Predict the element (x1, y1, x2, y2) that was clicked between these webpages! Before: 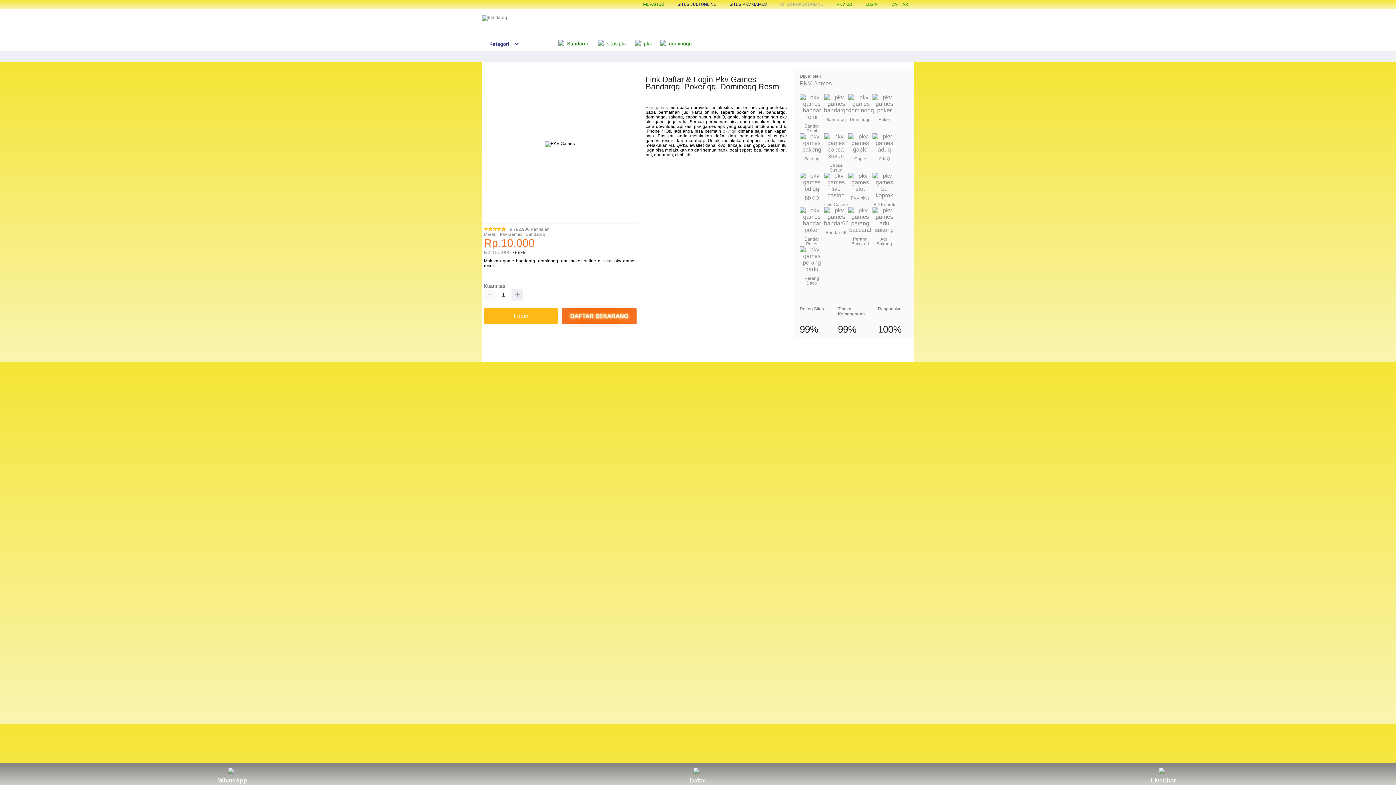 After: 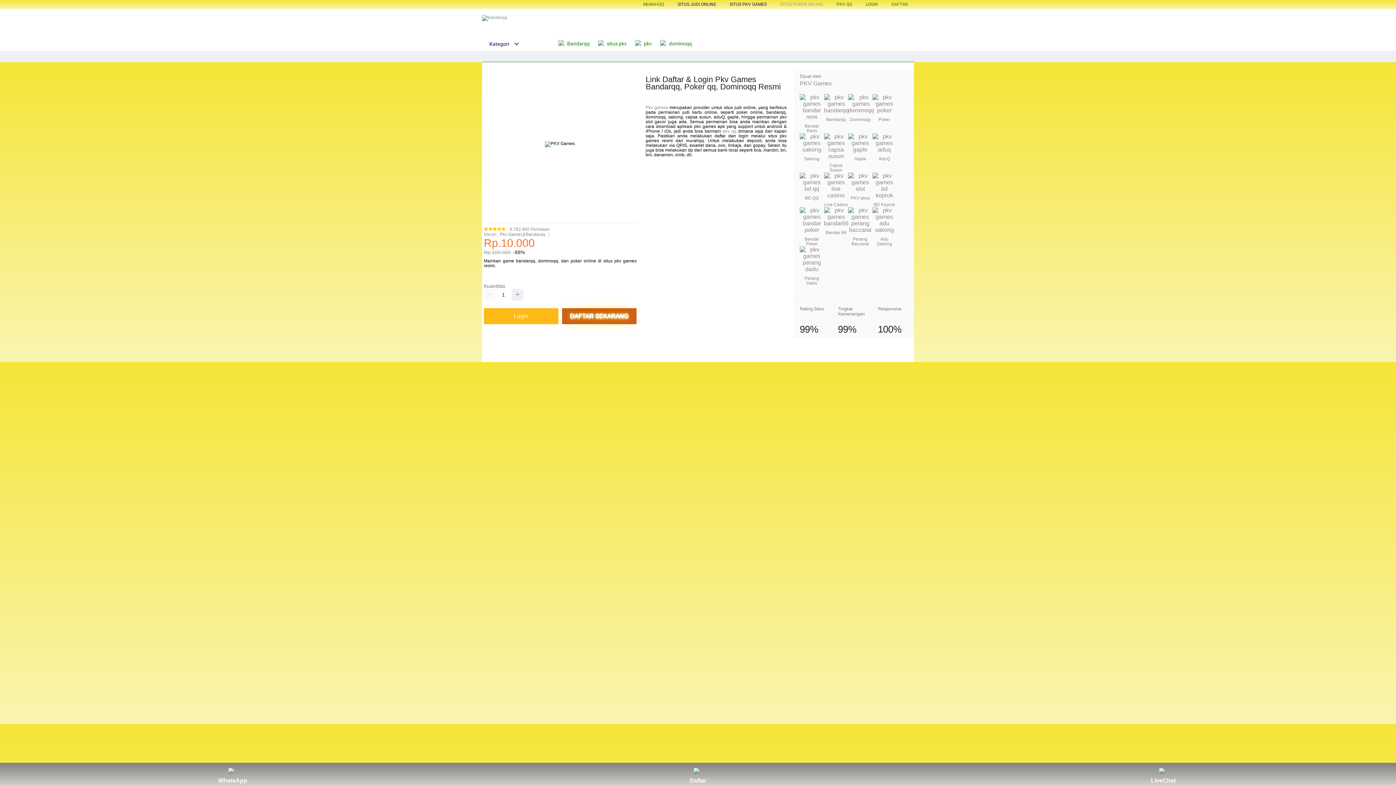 Action: label: DAFTAR SEKARANG bbox: (560, 306, 638, 326)